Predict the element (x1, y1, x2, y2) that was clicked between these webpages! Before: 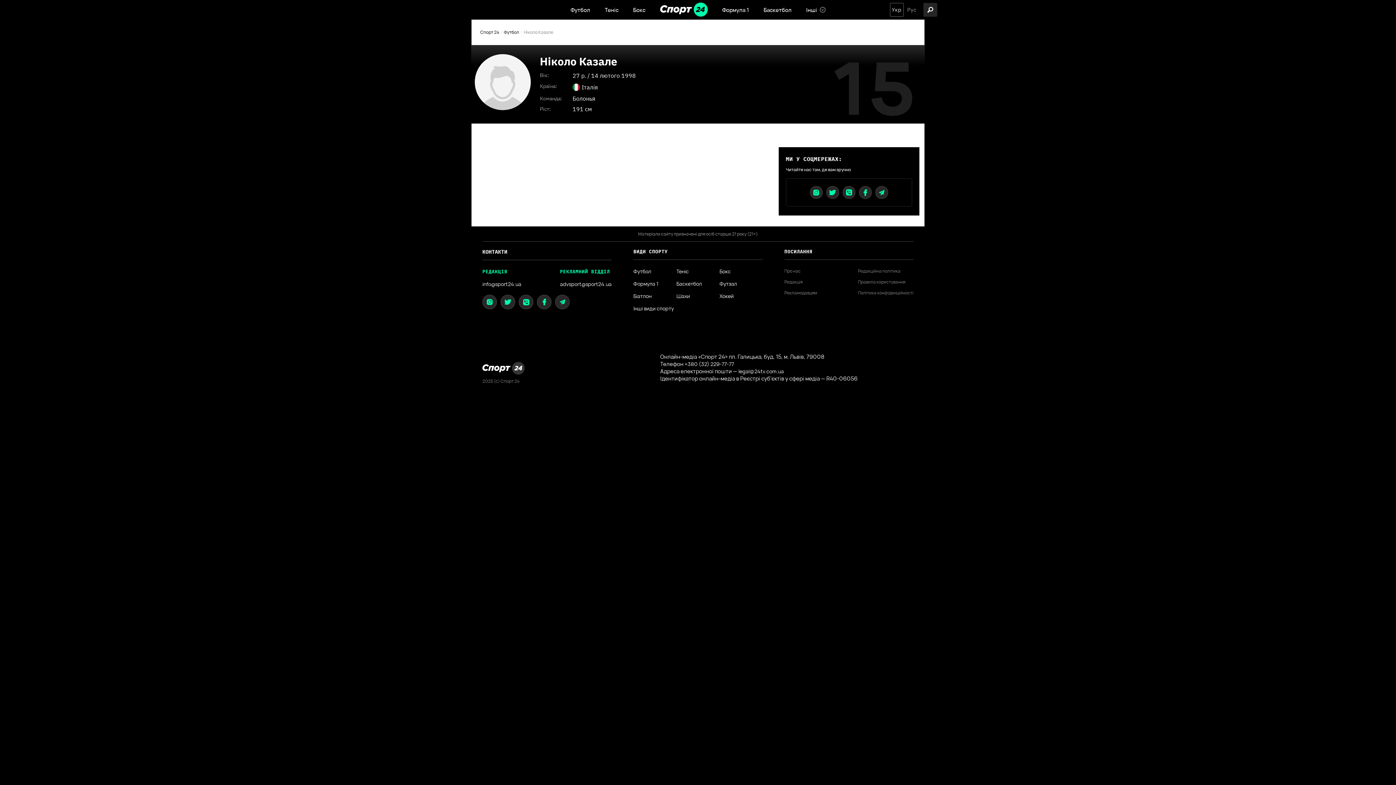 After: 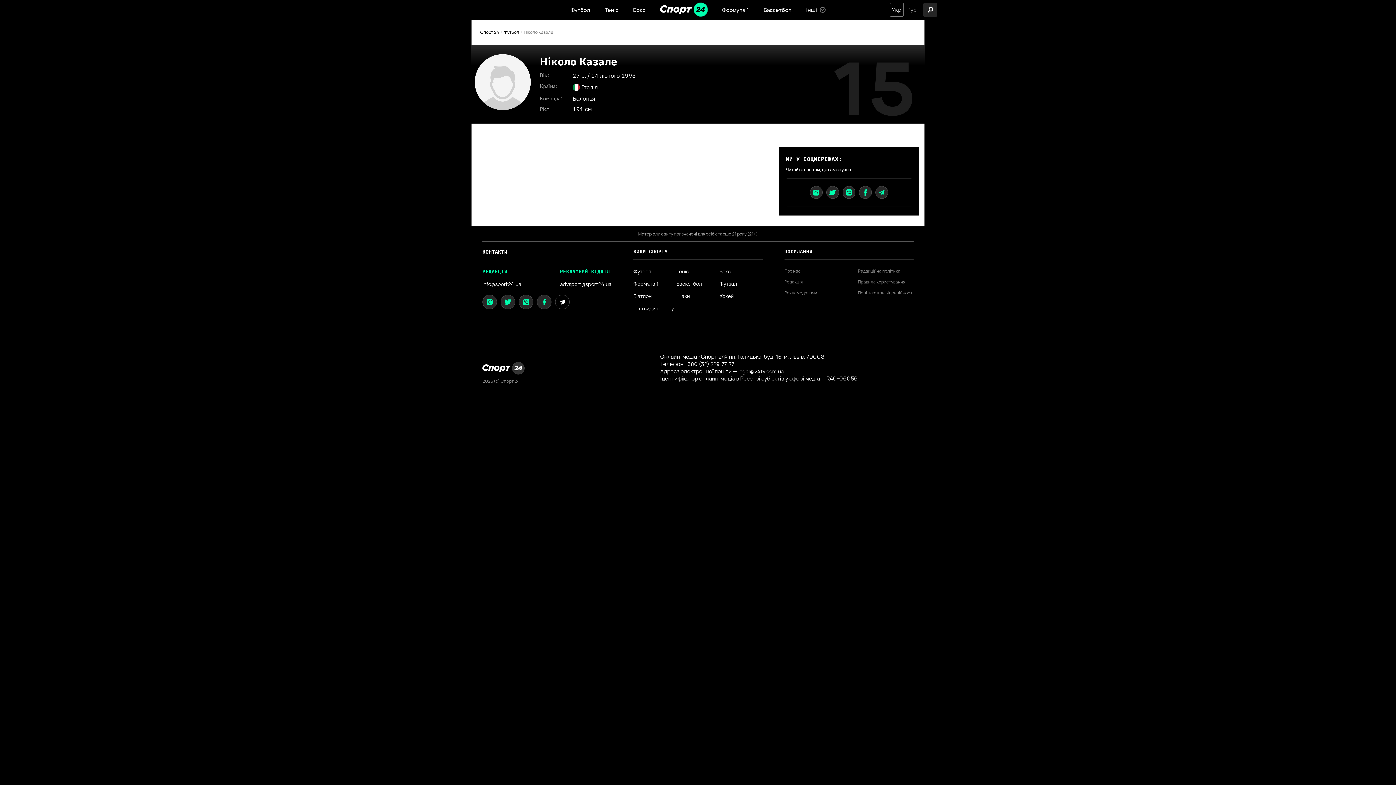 Action: bbox: (555, 294, 569, 309)